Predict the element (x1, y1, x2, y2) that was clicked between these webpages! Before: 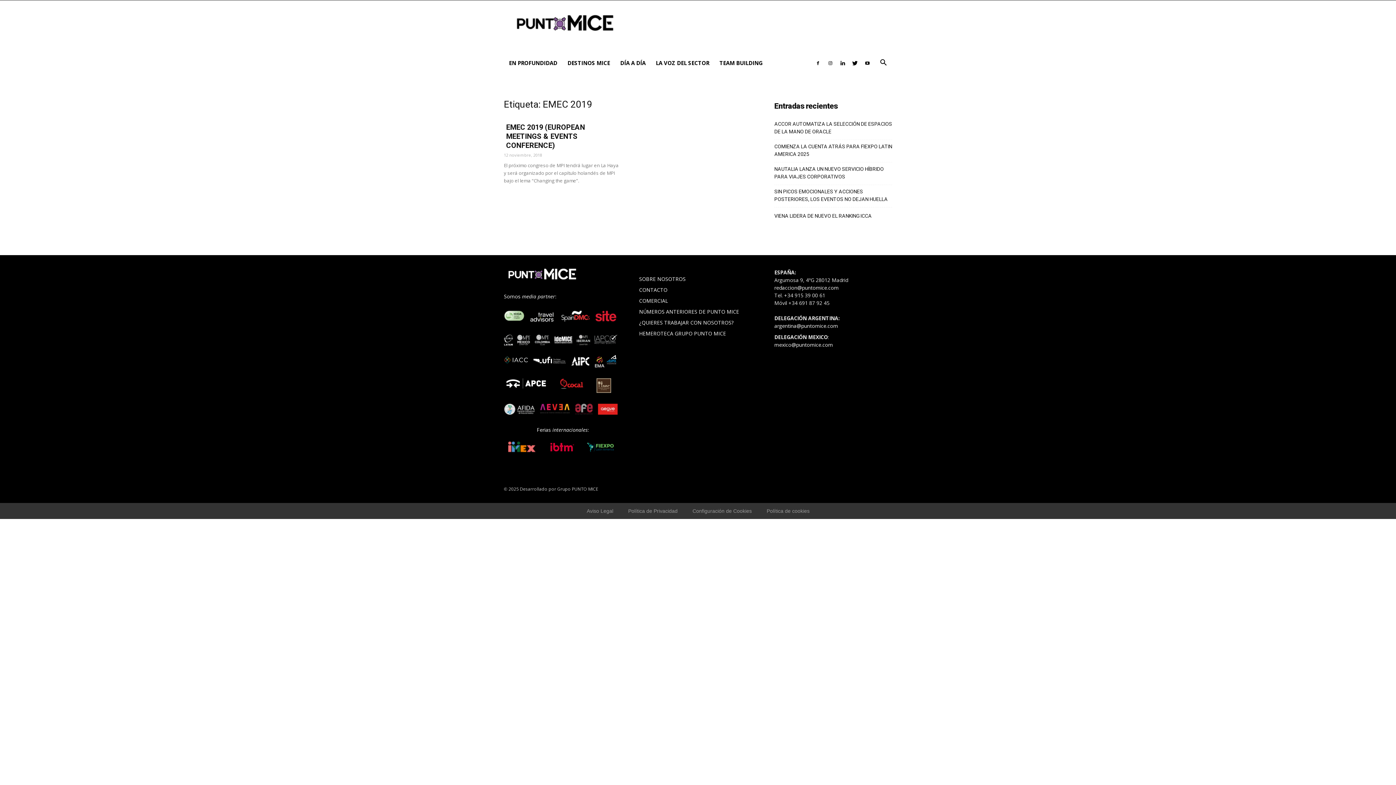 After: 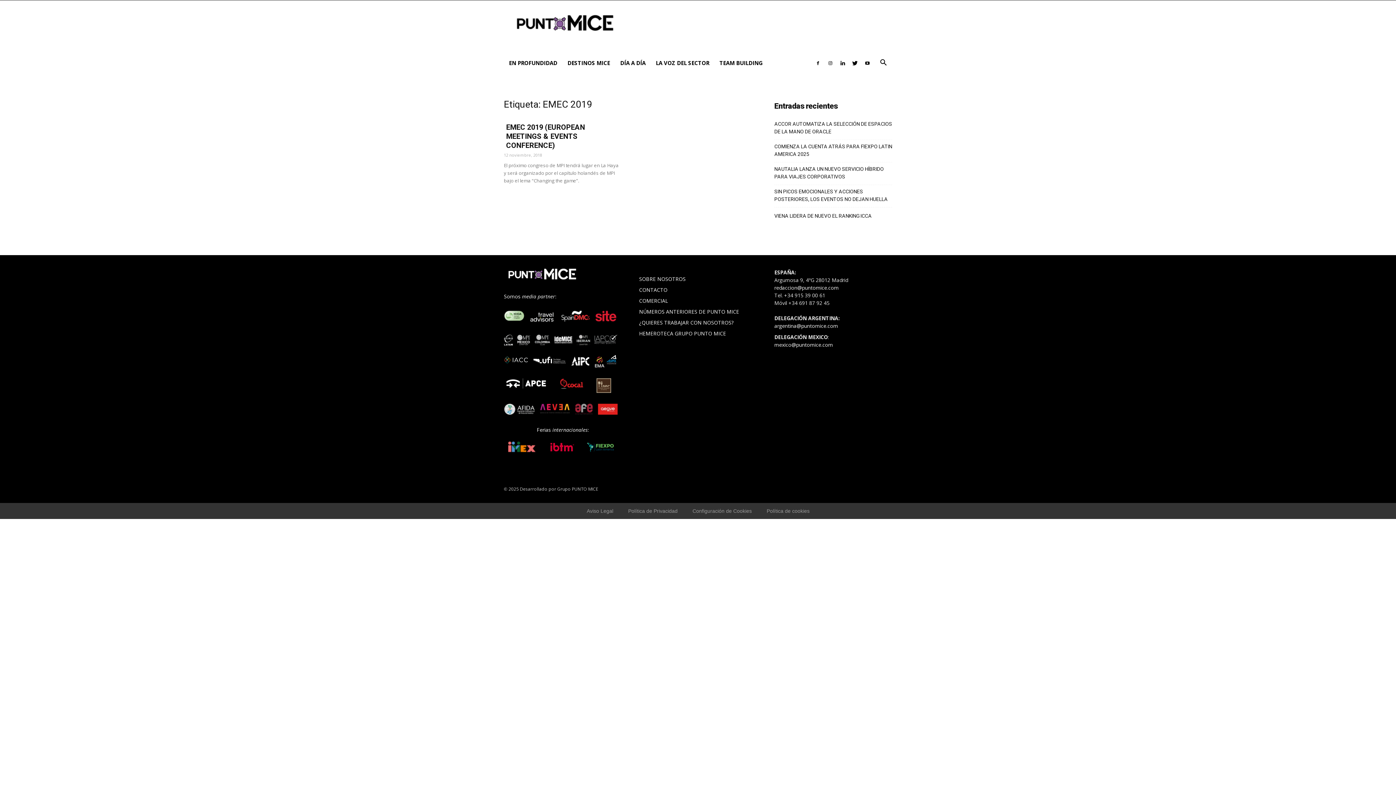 Action: bbox: (554, 324, 576, 345) label: 

